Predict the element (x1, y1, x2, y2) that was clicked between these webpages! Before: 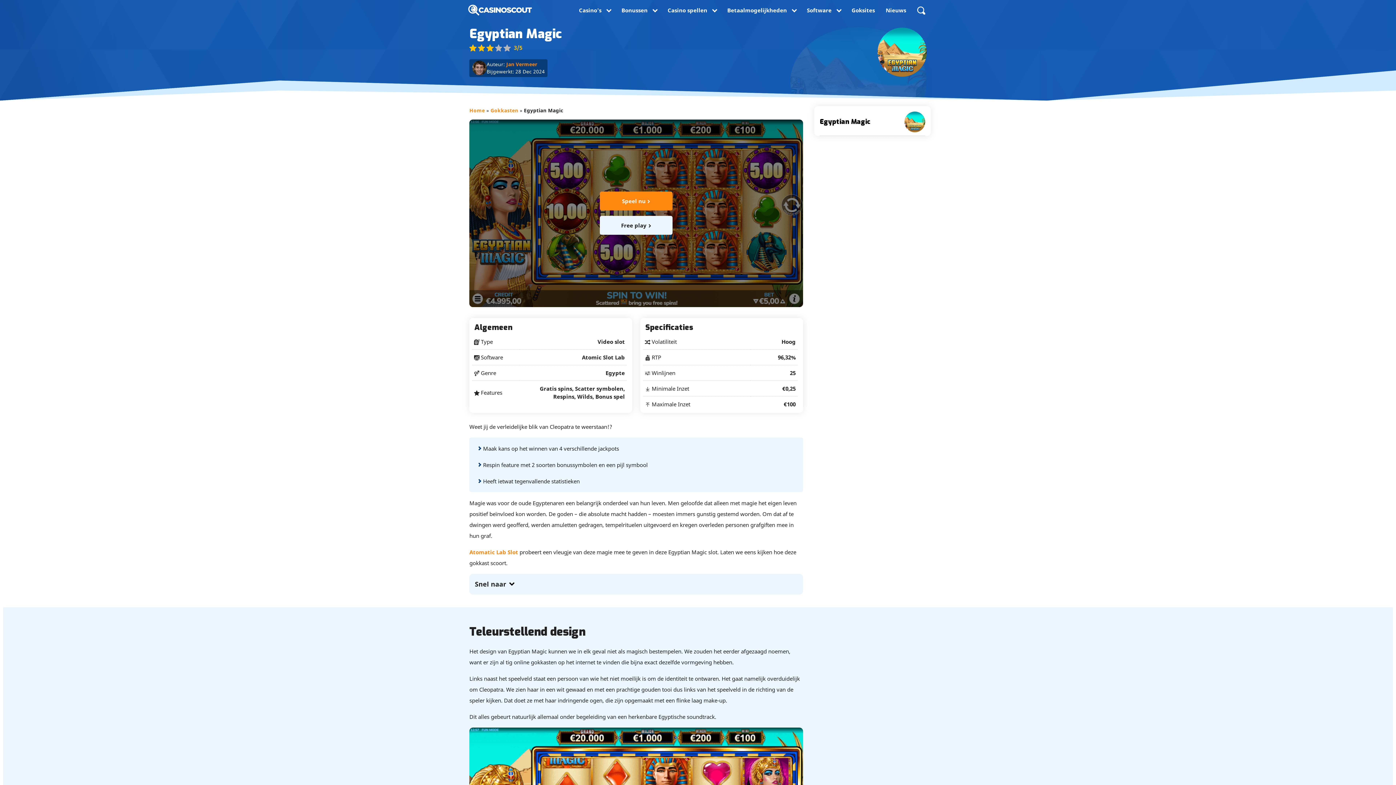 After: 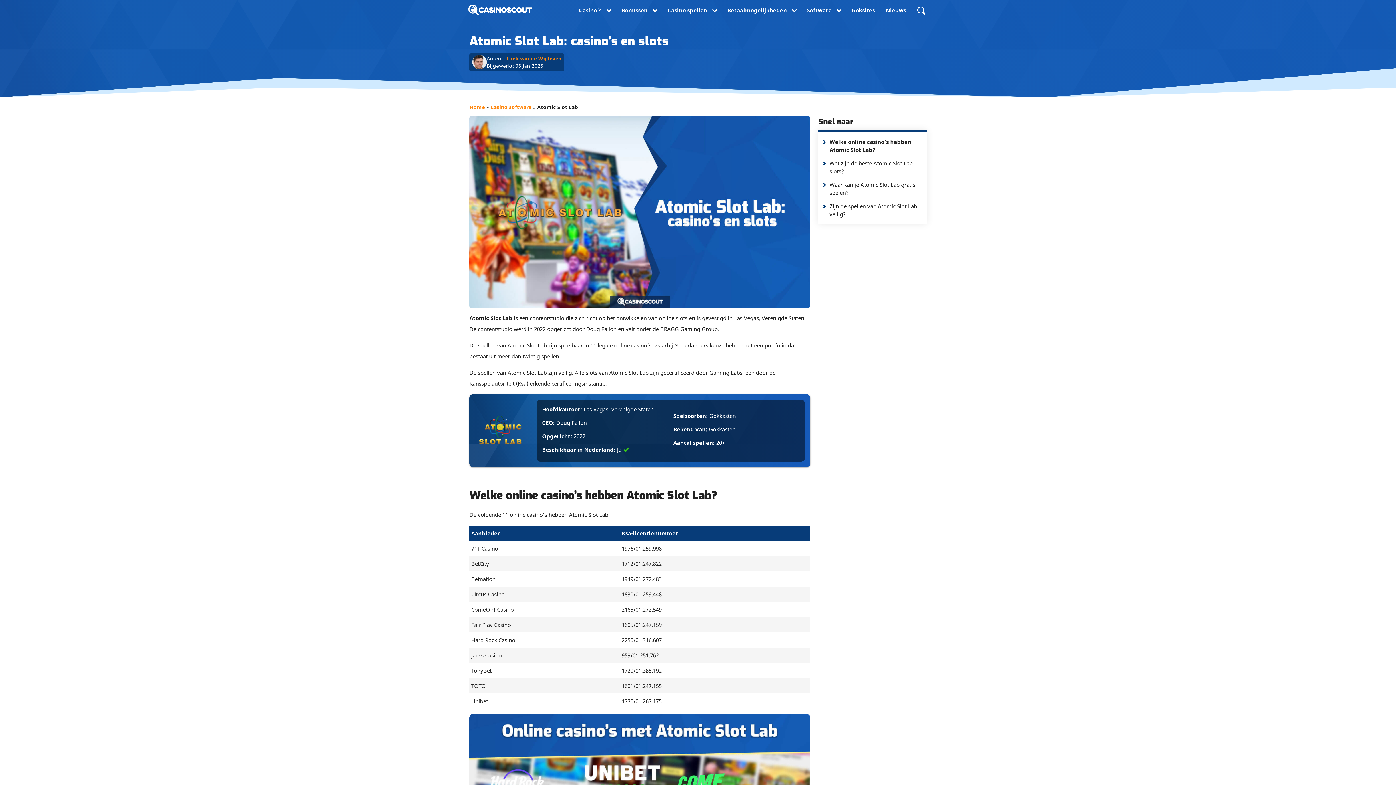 Action: label: Atomatic Lab Slot bbox: (469, 548, 518, 555)